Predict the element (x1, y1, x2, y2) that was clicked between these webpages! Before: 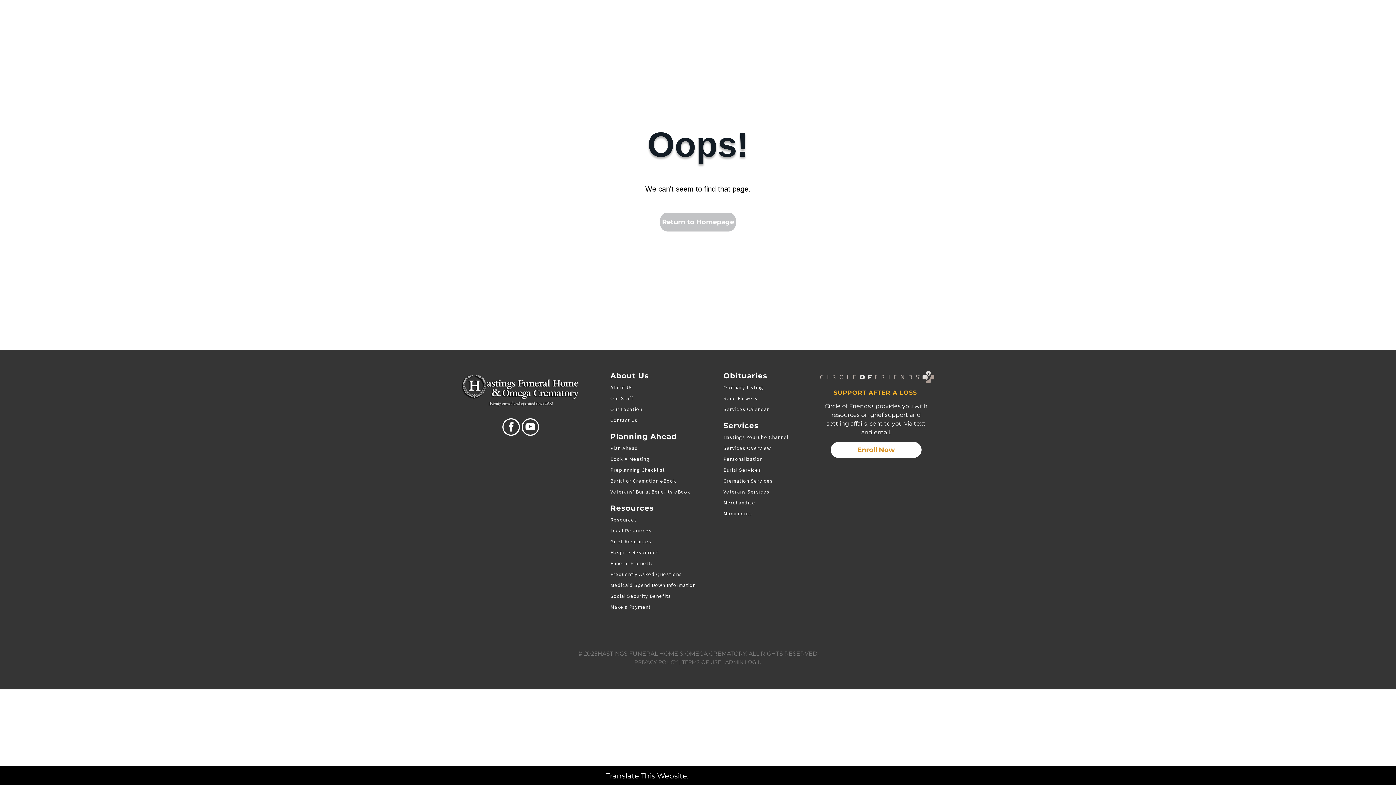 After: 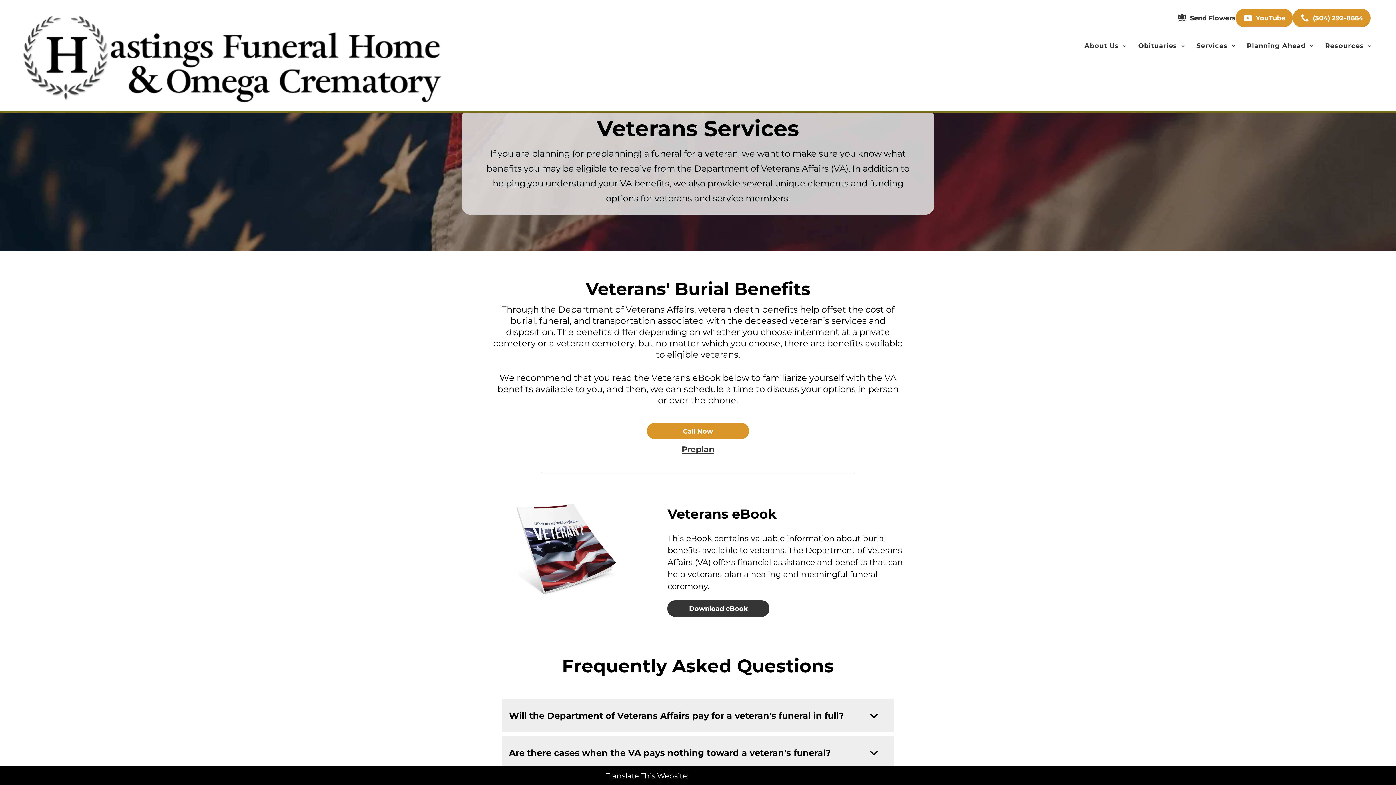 Action: bbox: (723, 487, 788, 496) label: Veterans Services